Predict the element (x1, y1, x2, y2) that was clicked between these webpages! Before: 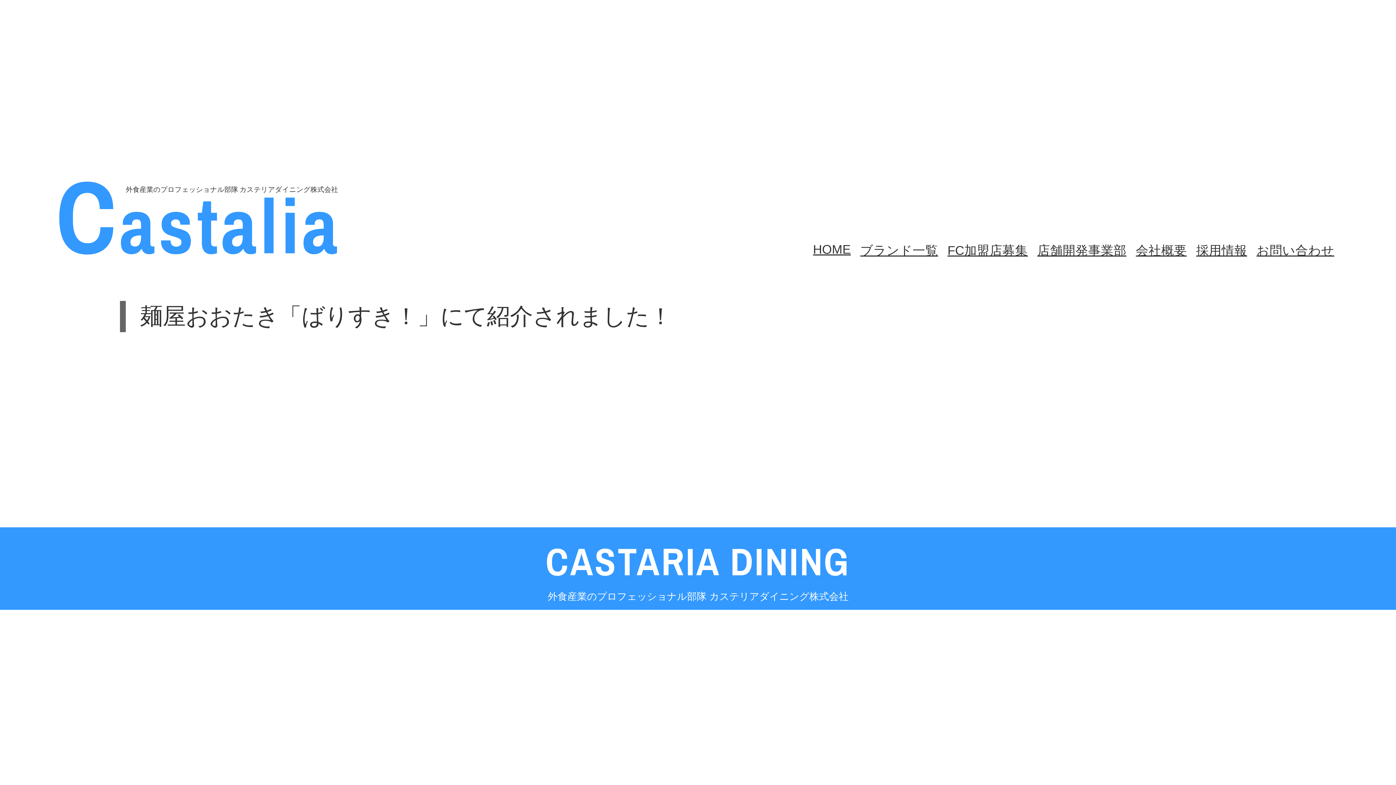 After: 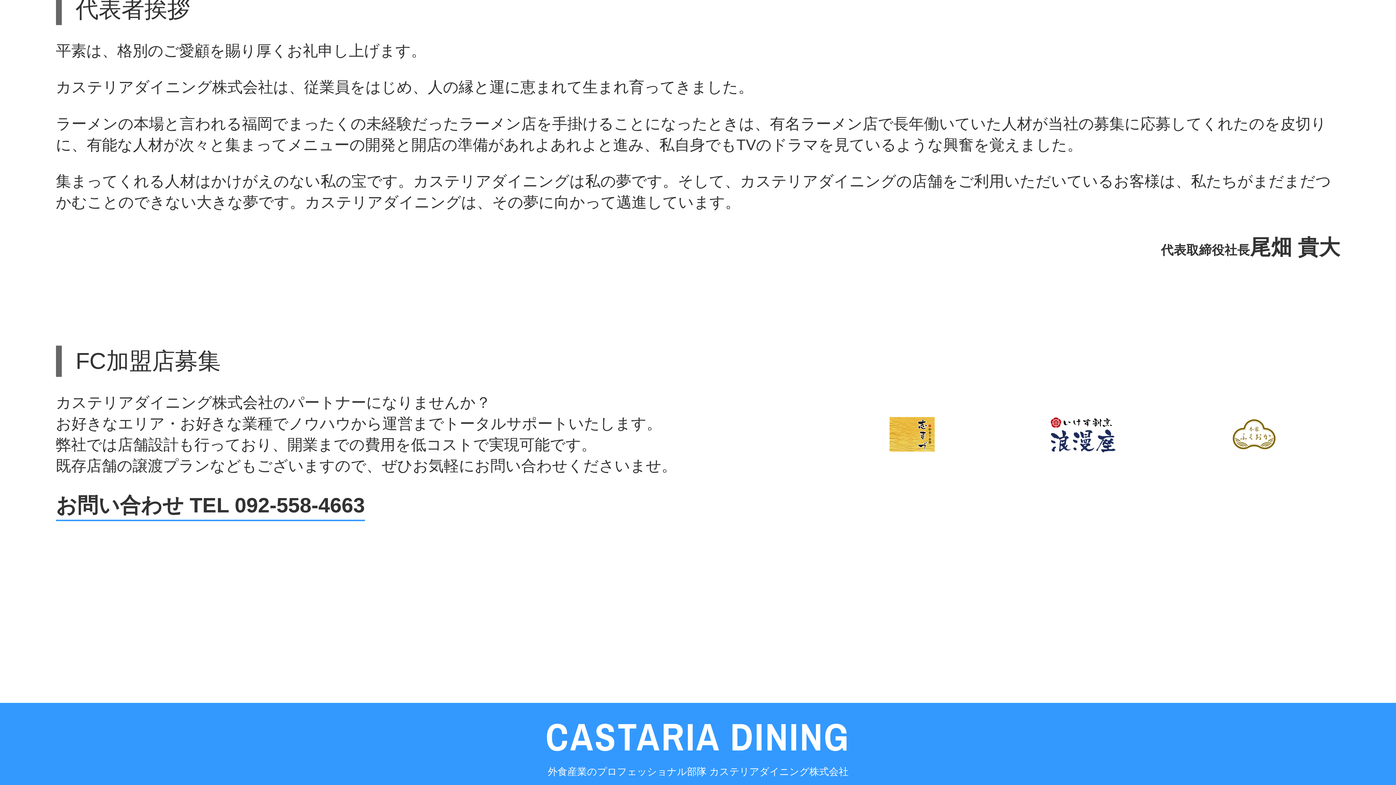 Action: bbox: (947, 243, 1028, 257) label: FC加盟店募集